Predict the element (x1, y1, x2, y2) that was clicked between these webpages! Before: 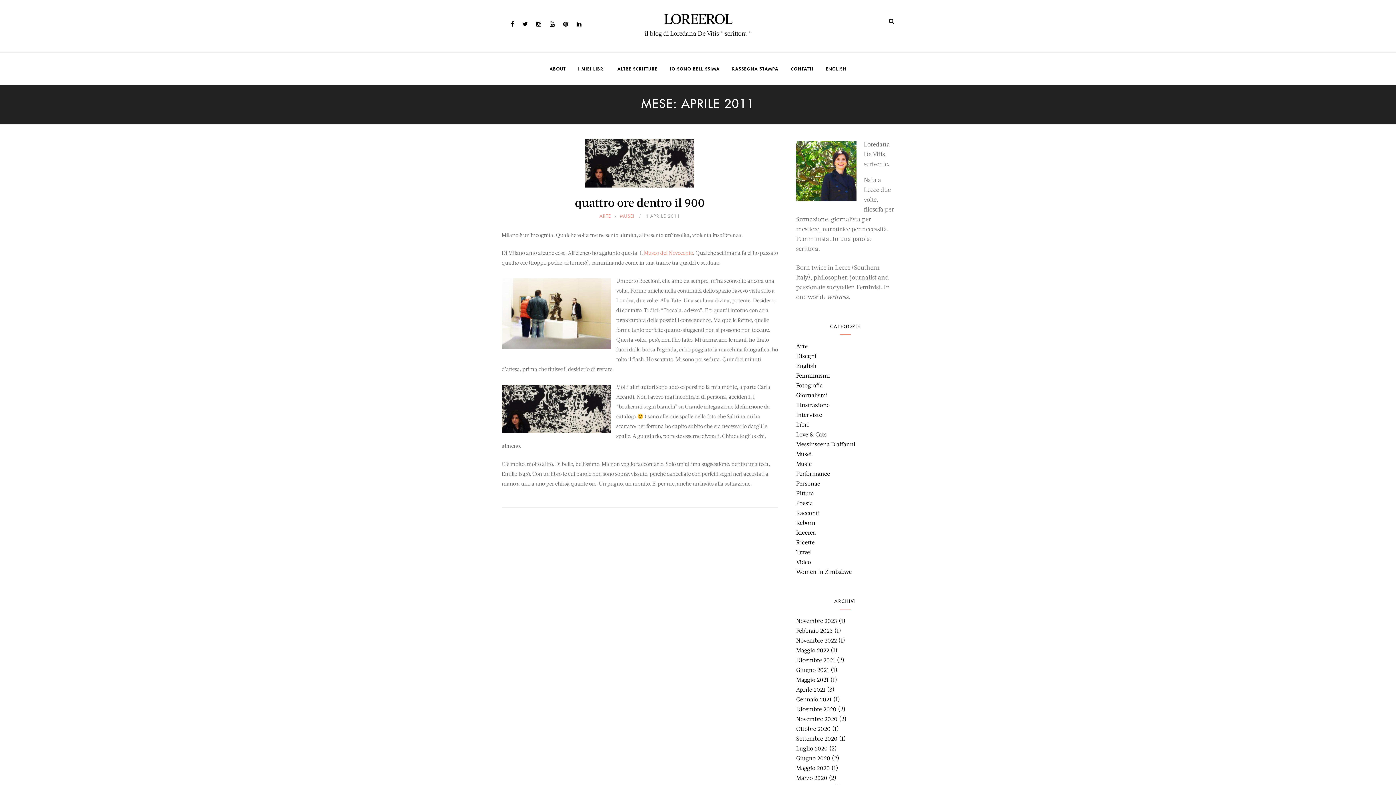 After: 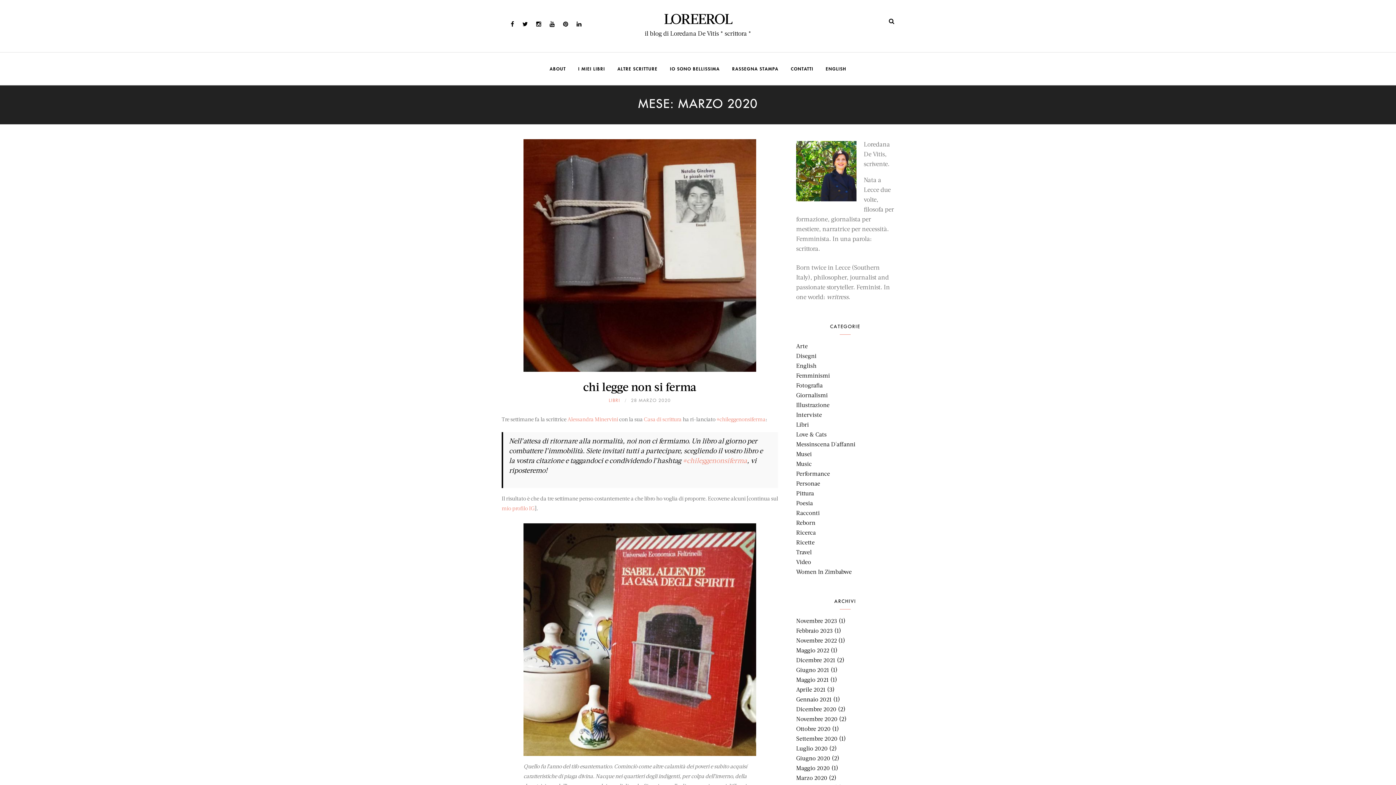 Action: bbox: (796, 774, 827, 781) label: Marzo 2020